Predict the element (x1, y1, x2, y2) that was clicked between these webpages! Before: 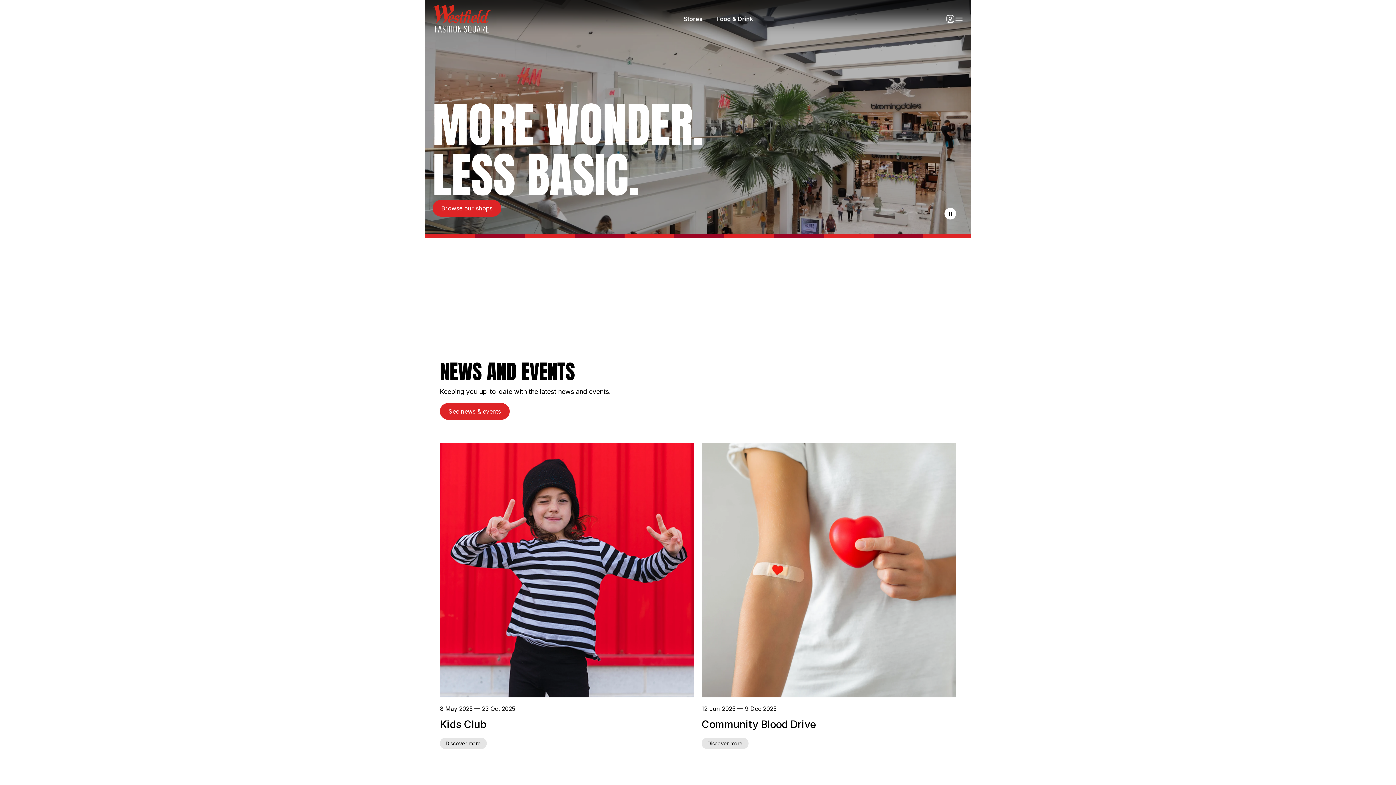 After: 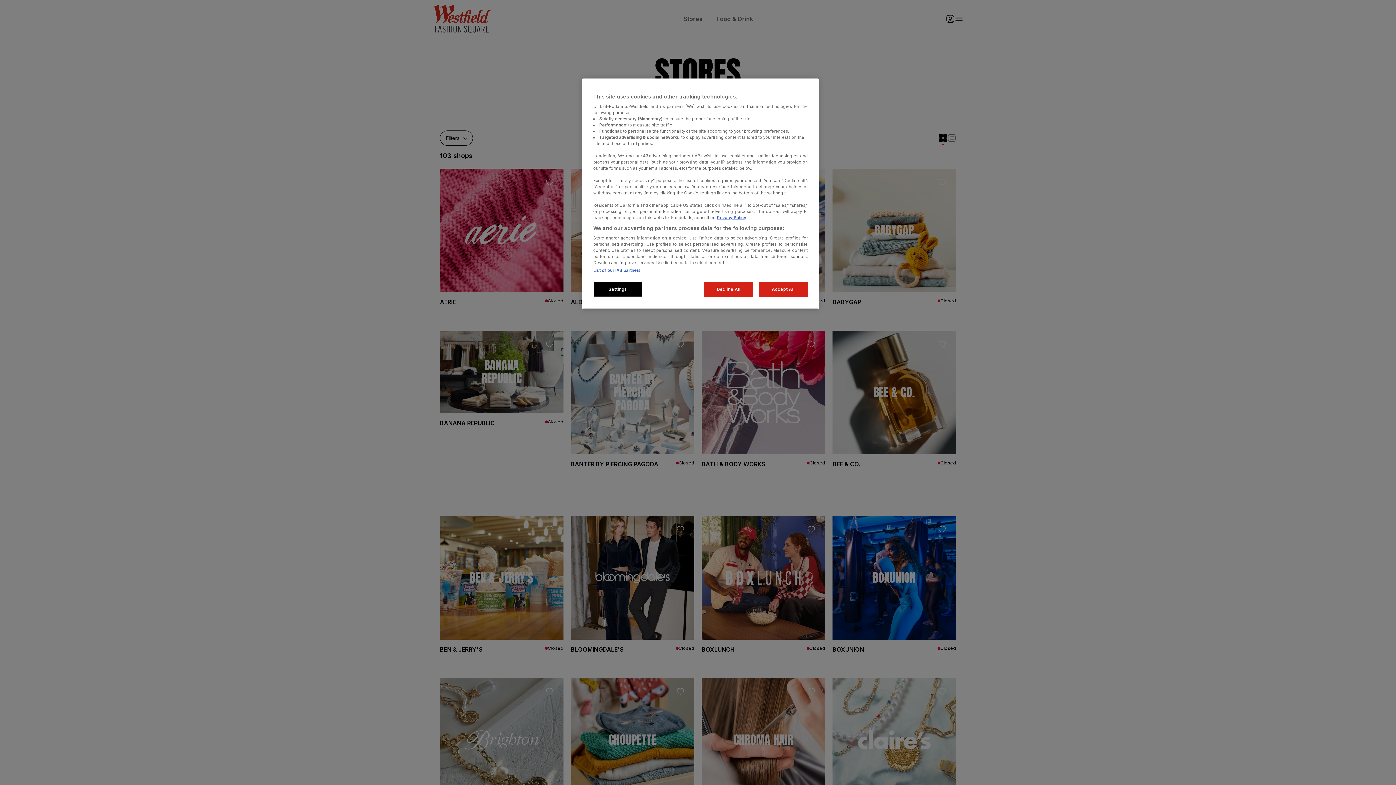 Action: bbox: (432, 200, 501, 216) label: Browse our shops